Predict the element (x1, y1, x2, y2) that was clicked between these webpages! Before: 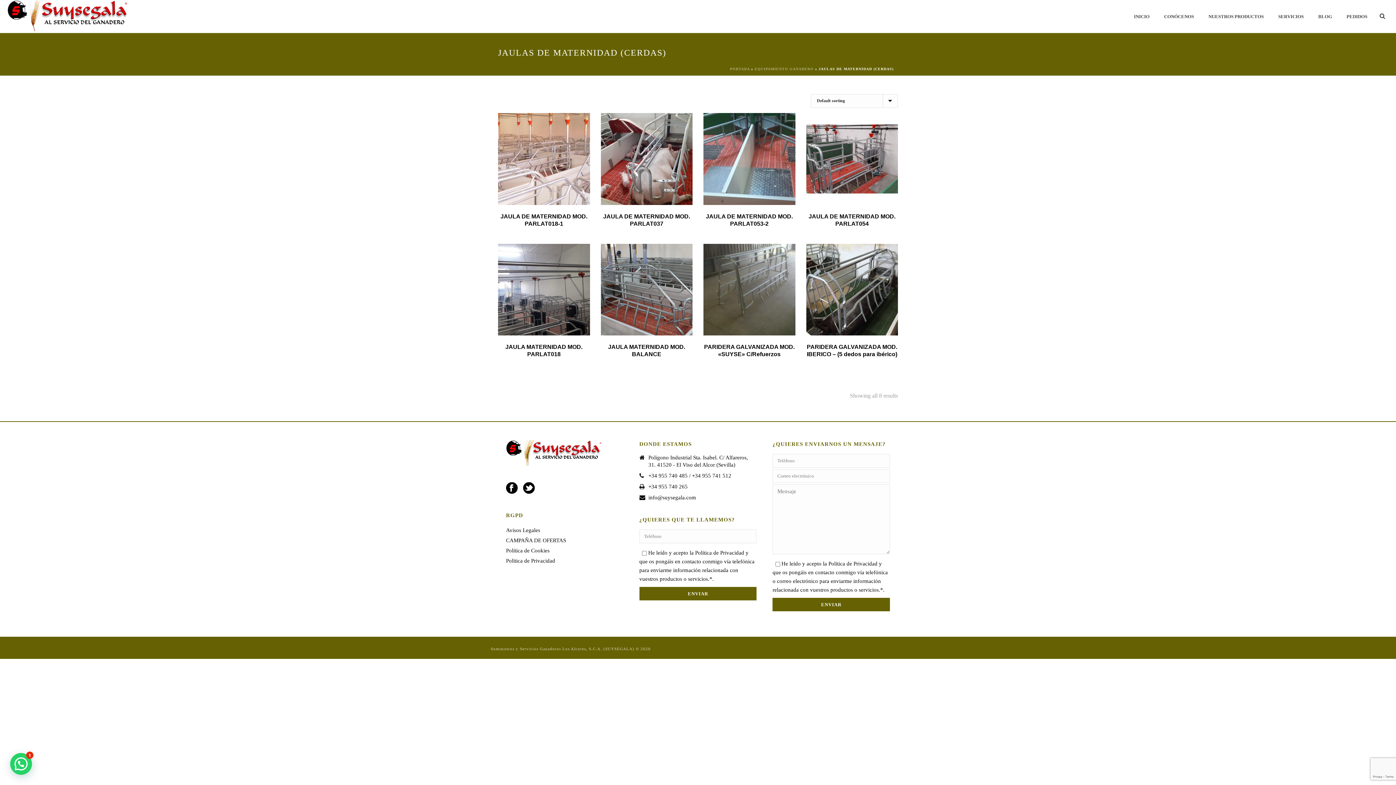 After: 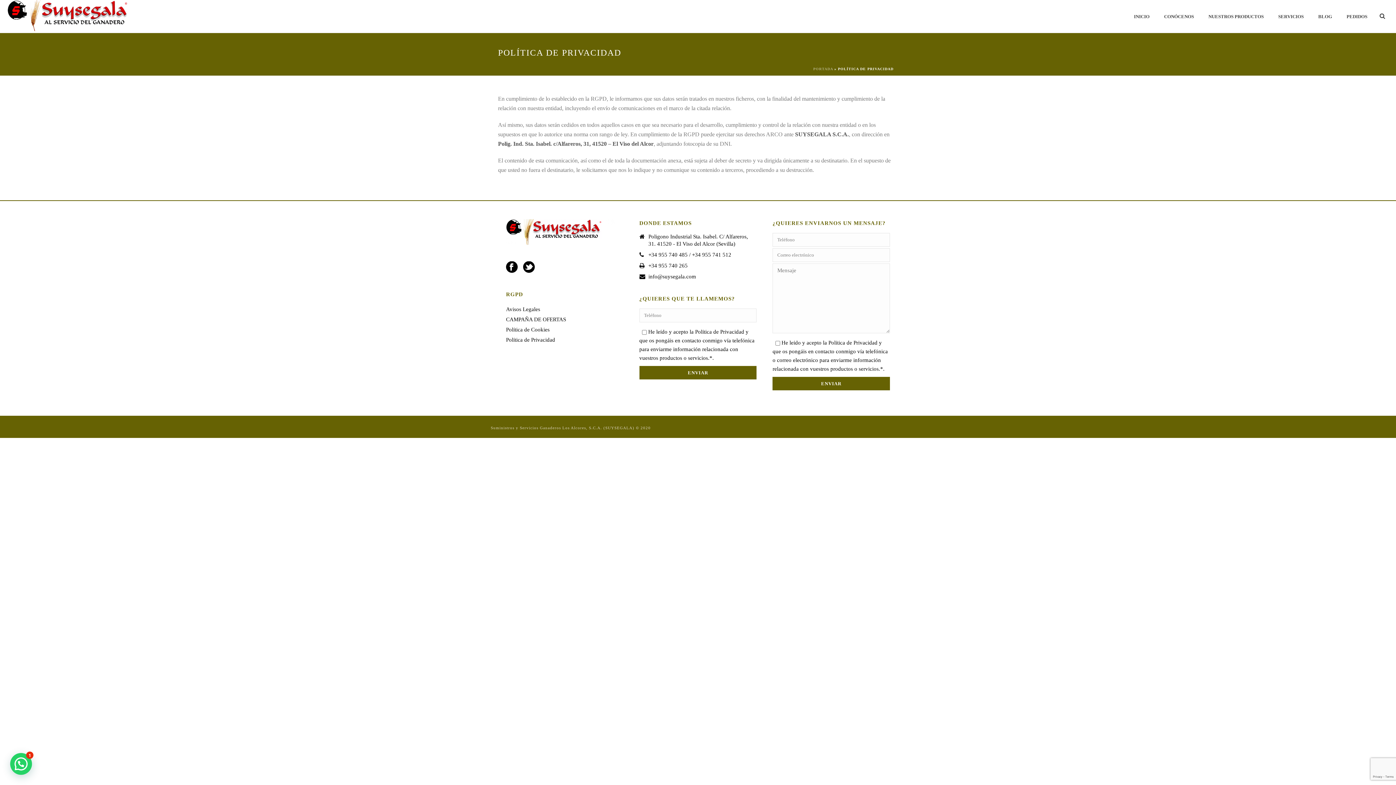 Action: label: Política de Privacidad bbox: (506, 557, 555, 564)